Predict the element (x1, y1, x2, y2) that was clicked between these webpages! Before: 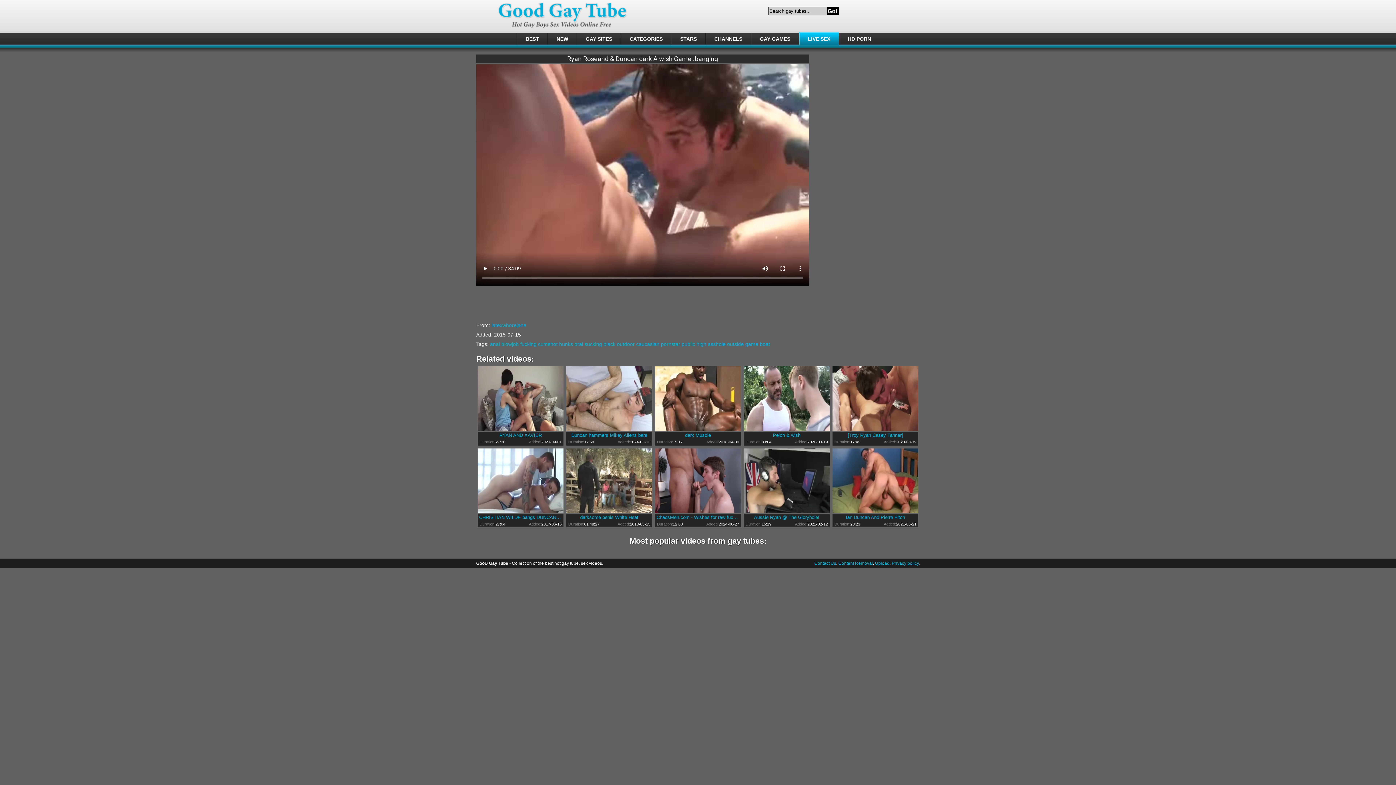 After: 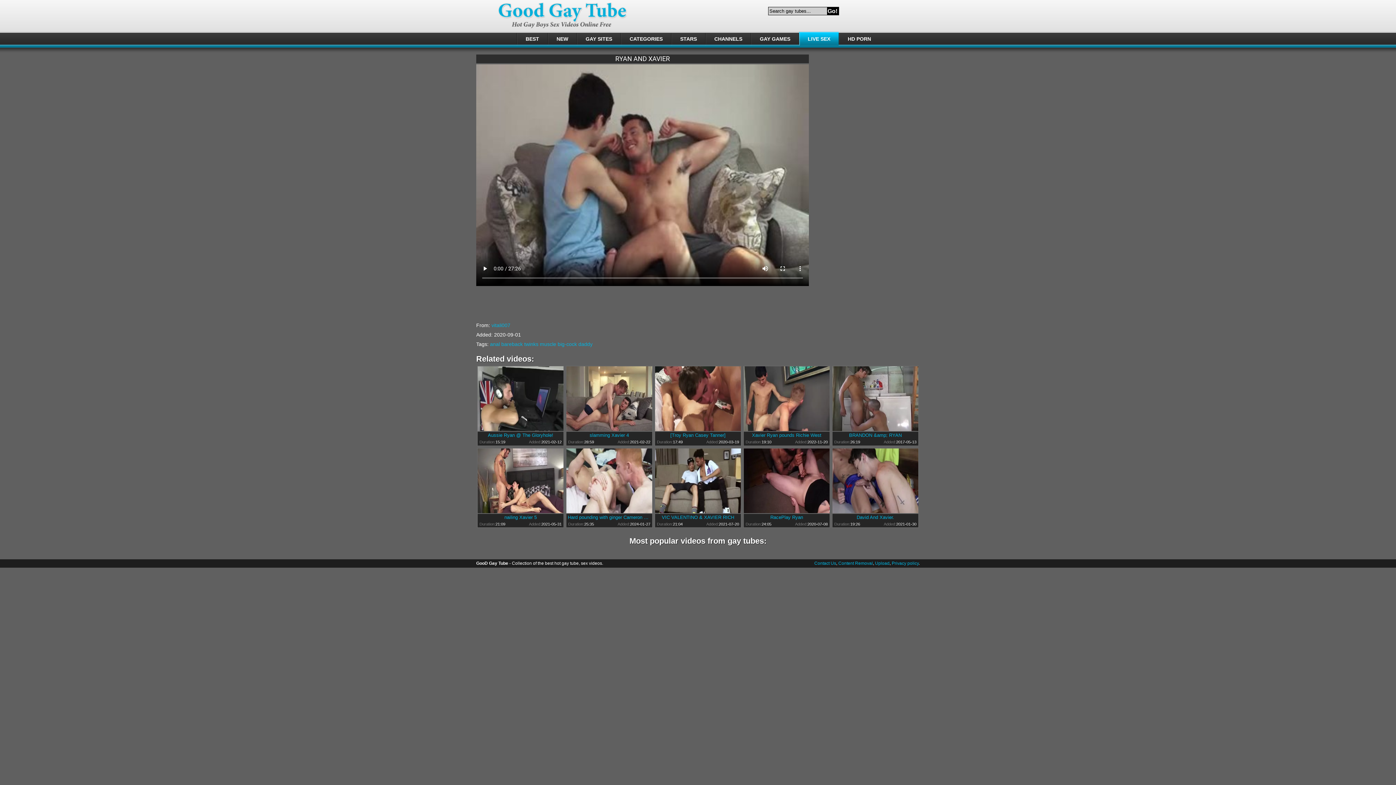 Action: label: RYAN AND XAVIER
Duration: 27:26
Added: 2020-09-01 bbox: (477, 366, 563, 445)